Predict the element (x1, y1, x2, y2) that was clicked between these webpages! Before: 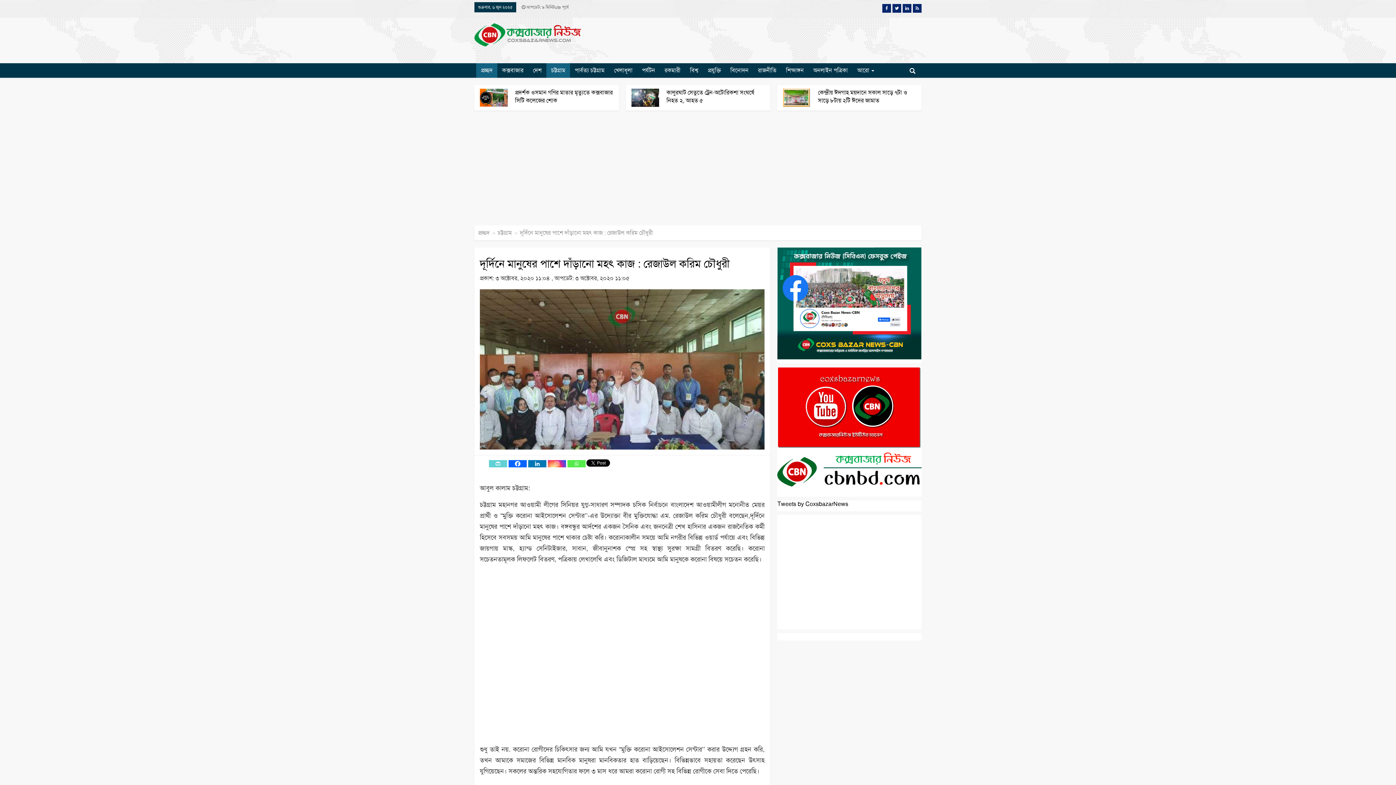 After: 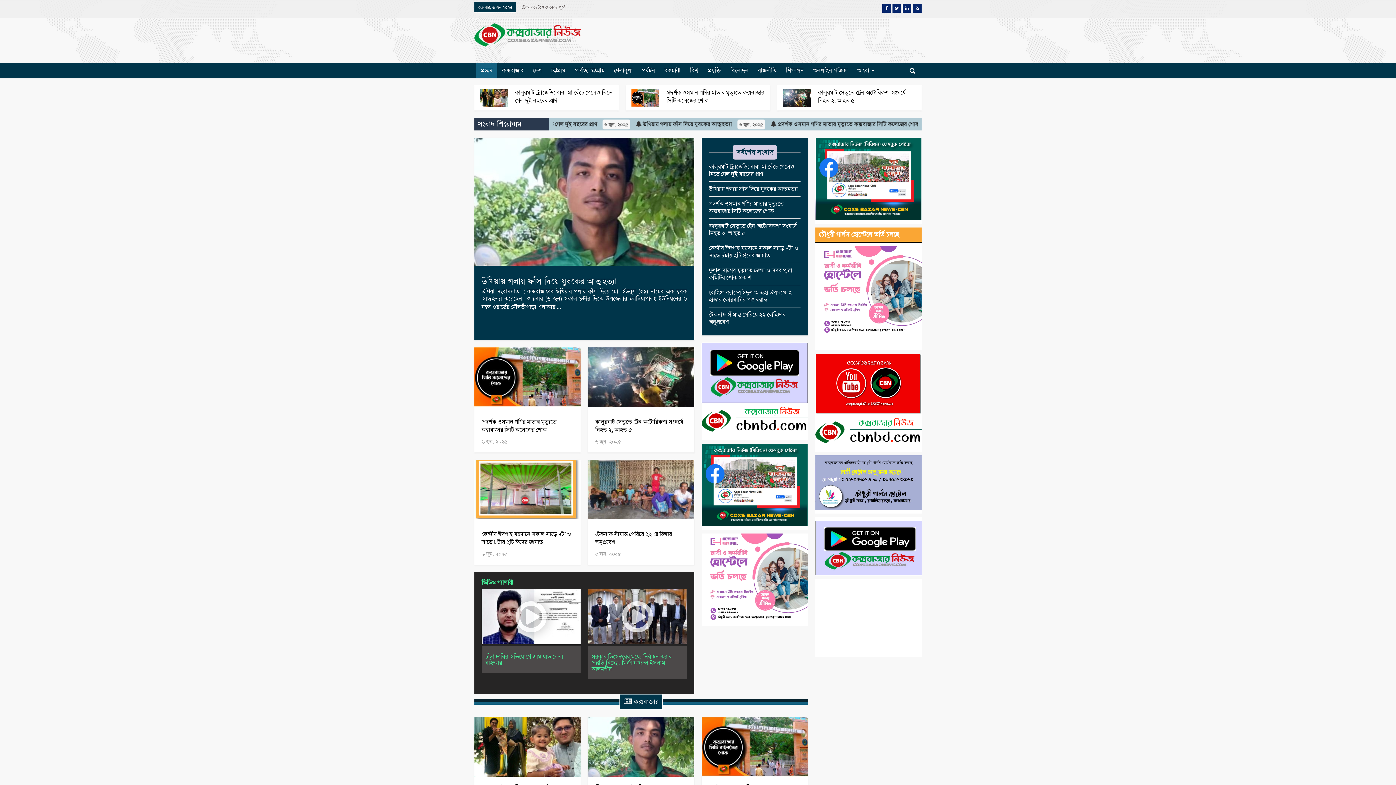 Action: label: প্রচ্ছদ bbox: (478, 229, 489, 236)